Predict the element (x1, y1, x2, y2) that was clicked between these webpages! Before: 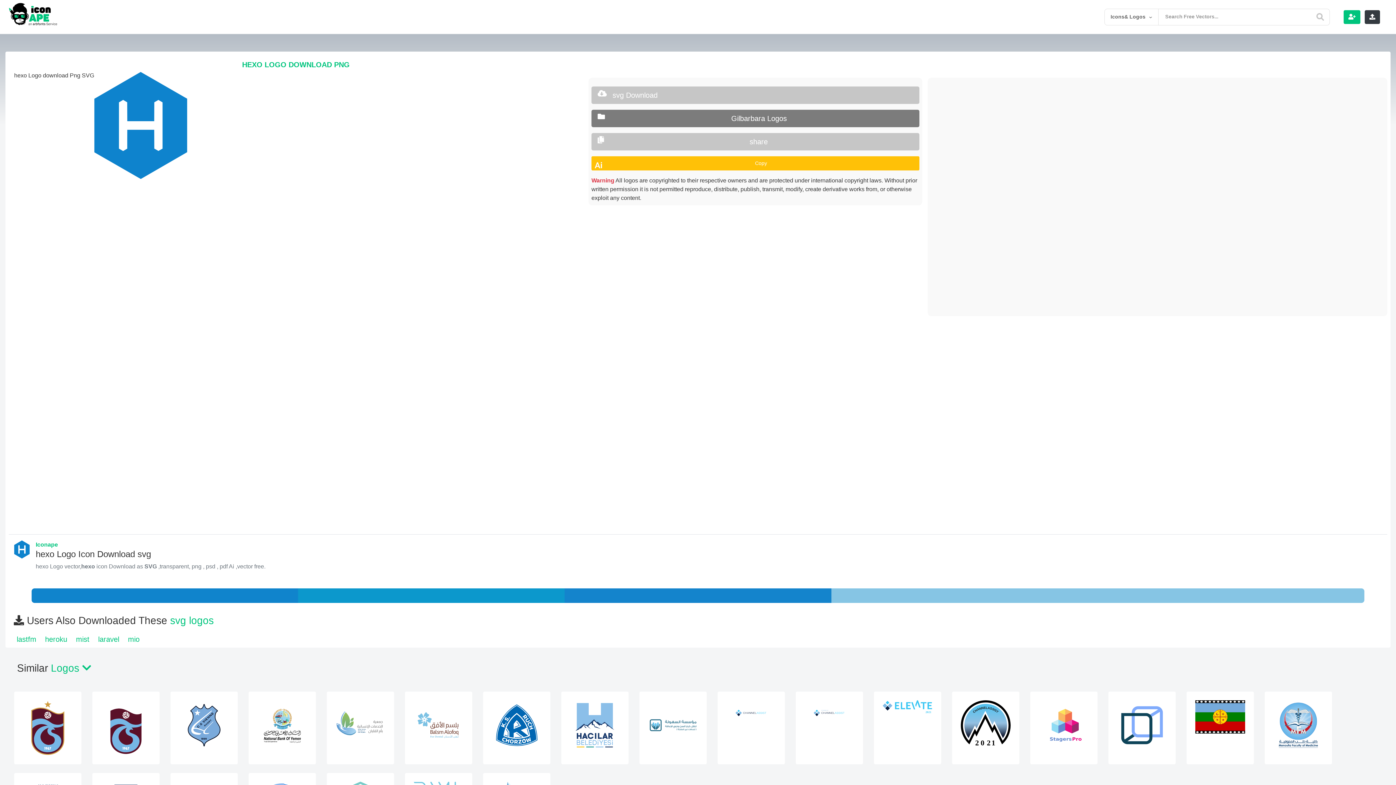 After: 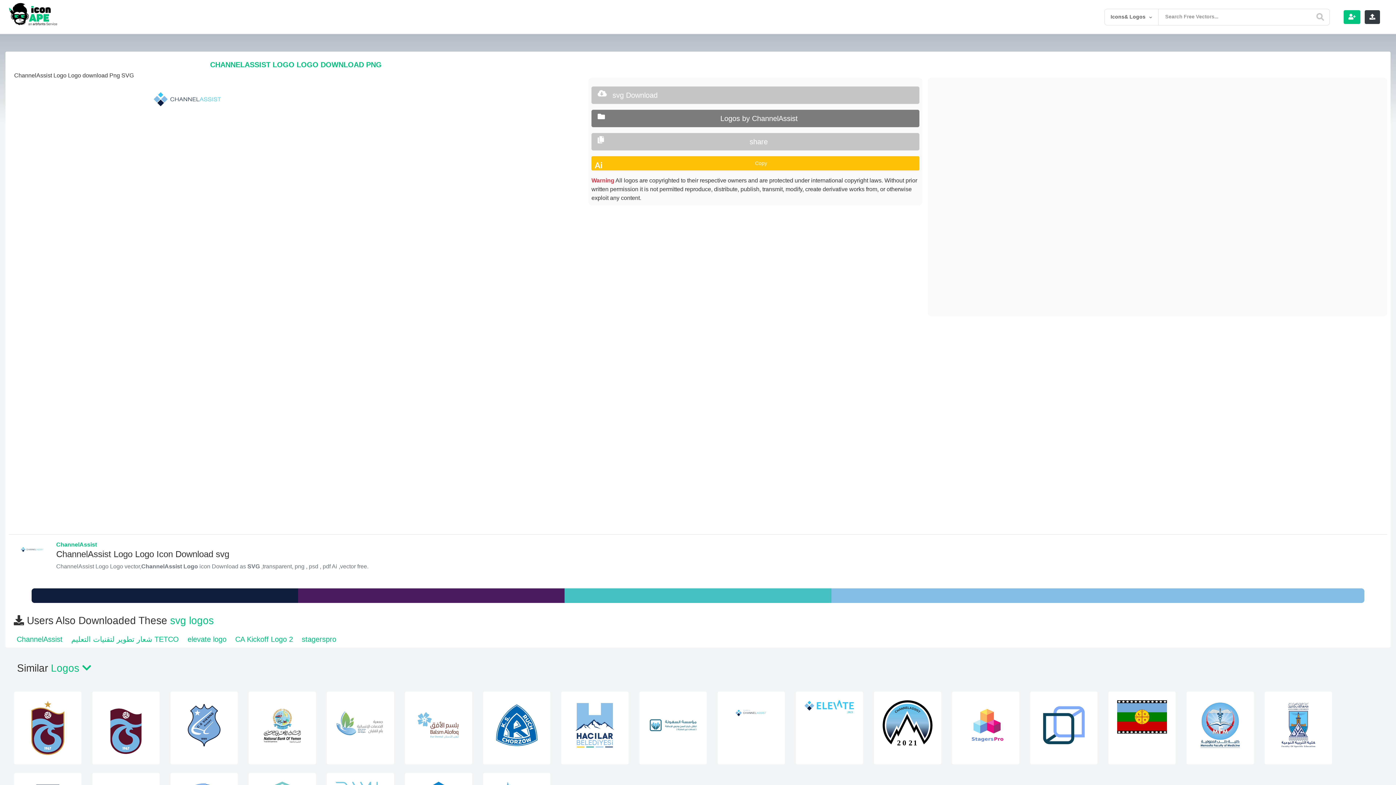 Action: bbox: (717, 709, 785, 715)